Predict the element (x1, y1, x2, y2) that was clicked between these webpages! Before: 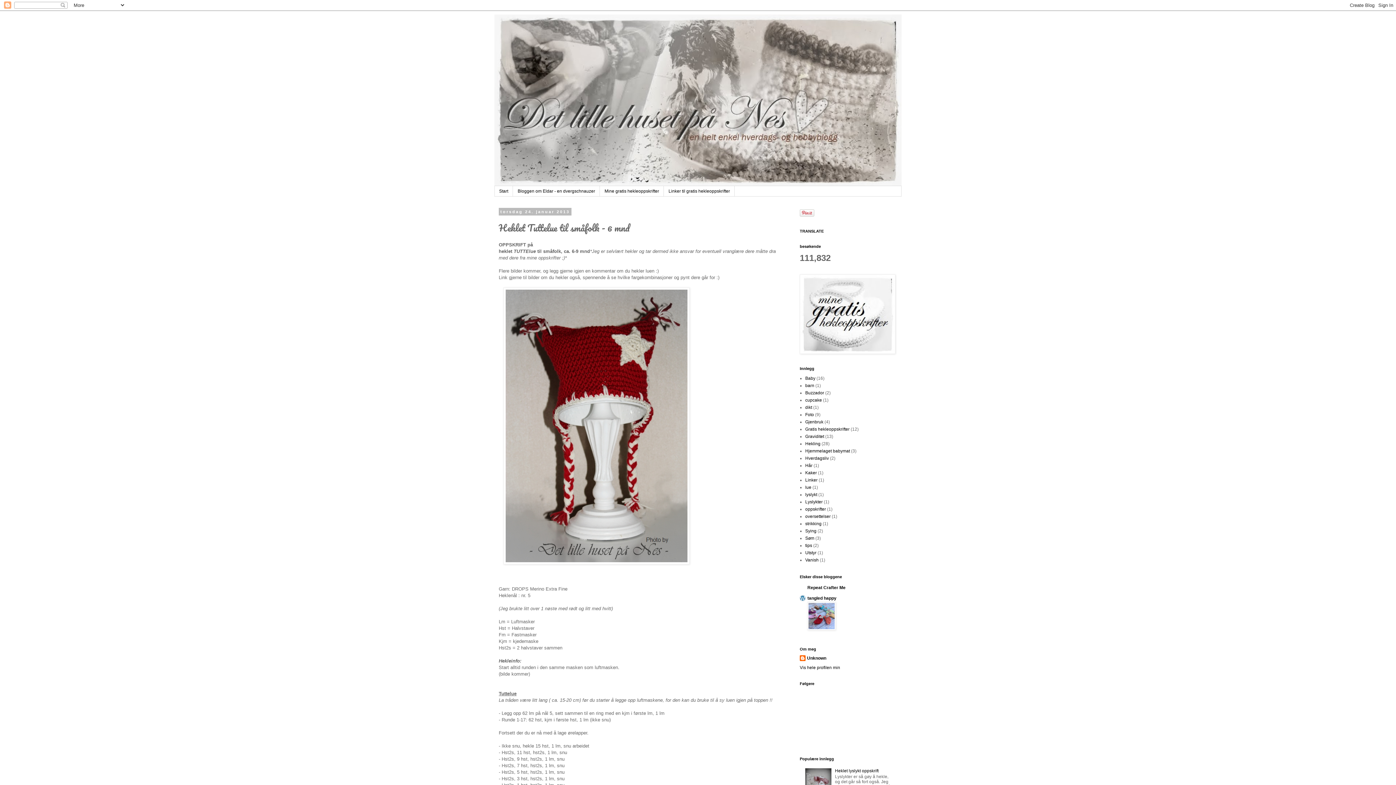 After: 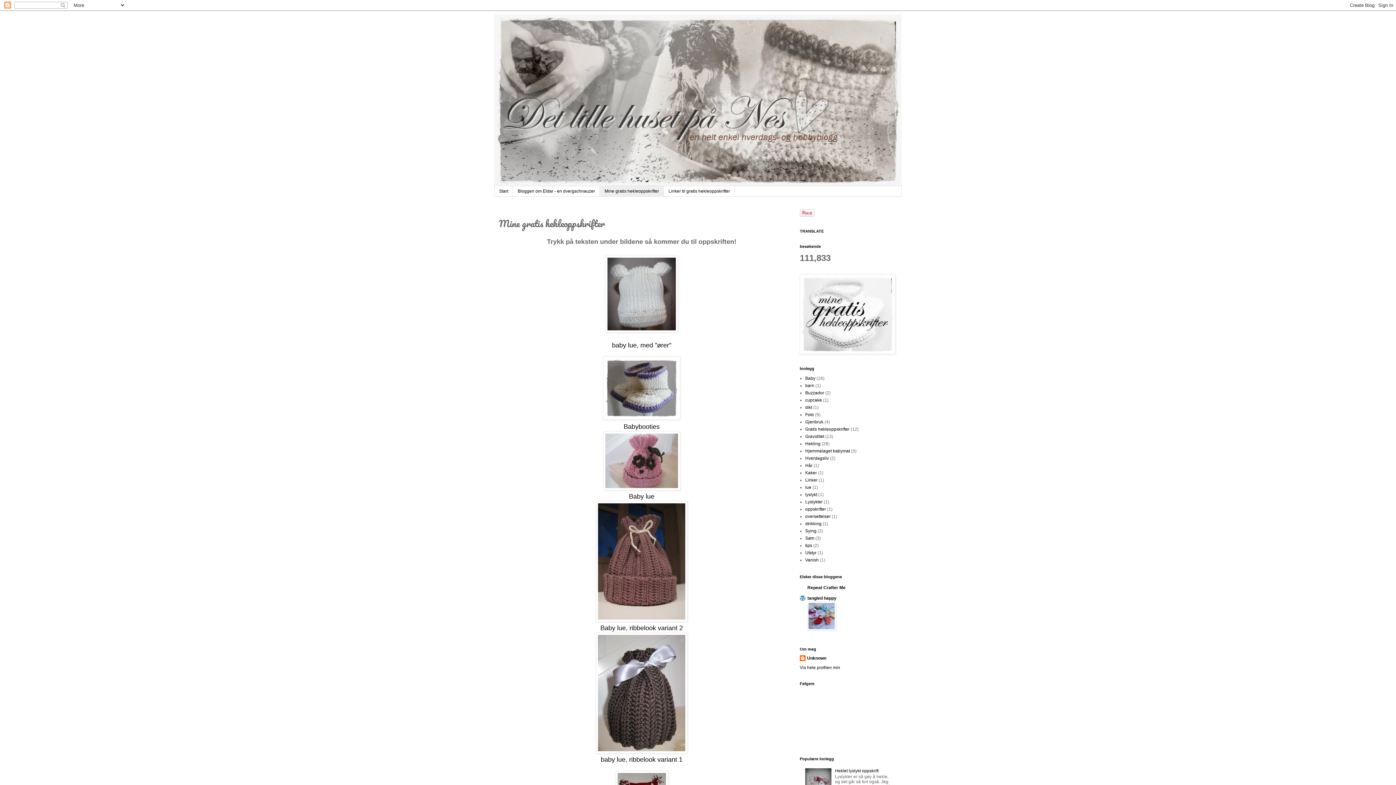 Action: label: Mine gratis hekleoppskrifter bbox: (600, 186, 664, 196)